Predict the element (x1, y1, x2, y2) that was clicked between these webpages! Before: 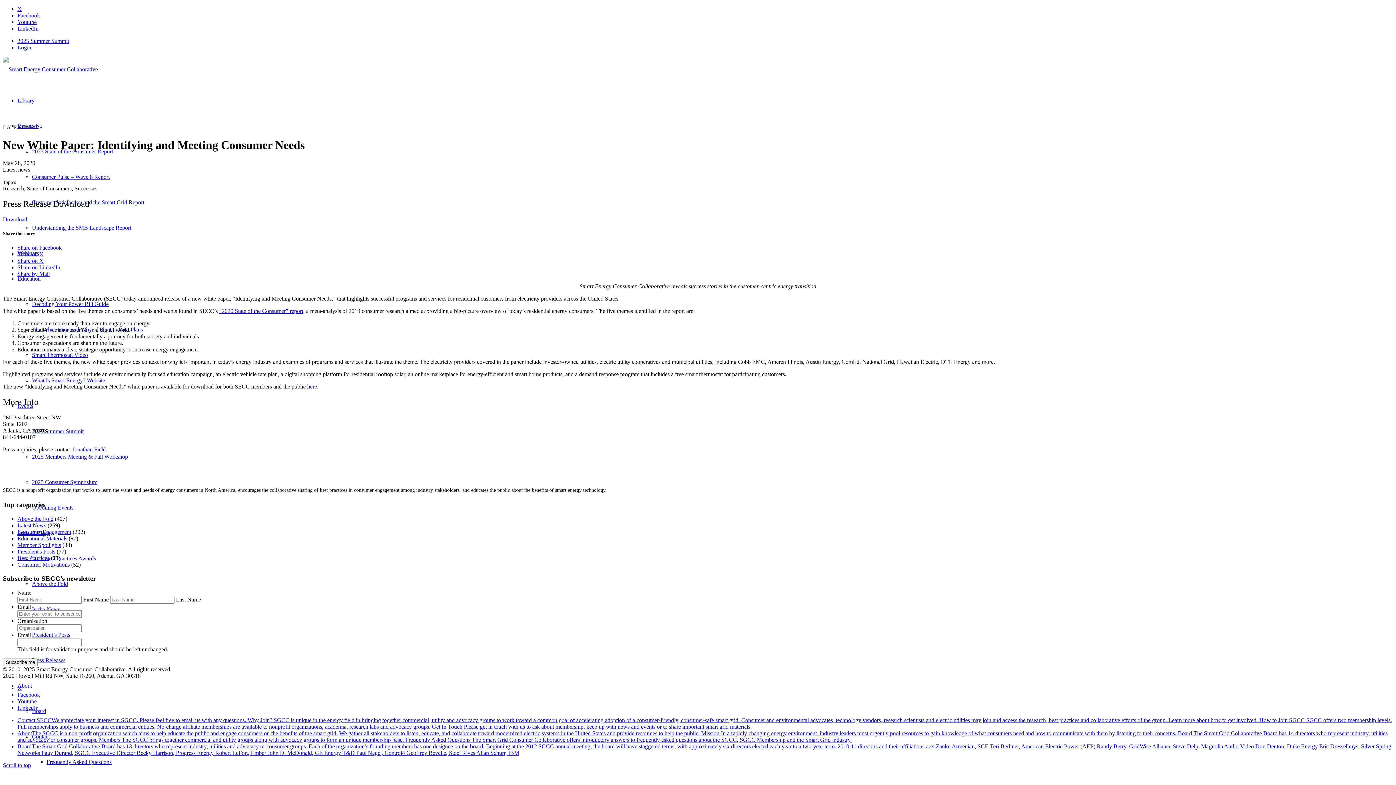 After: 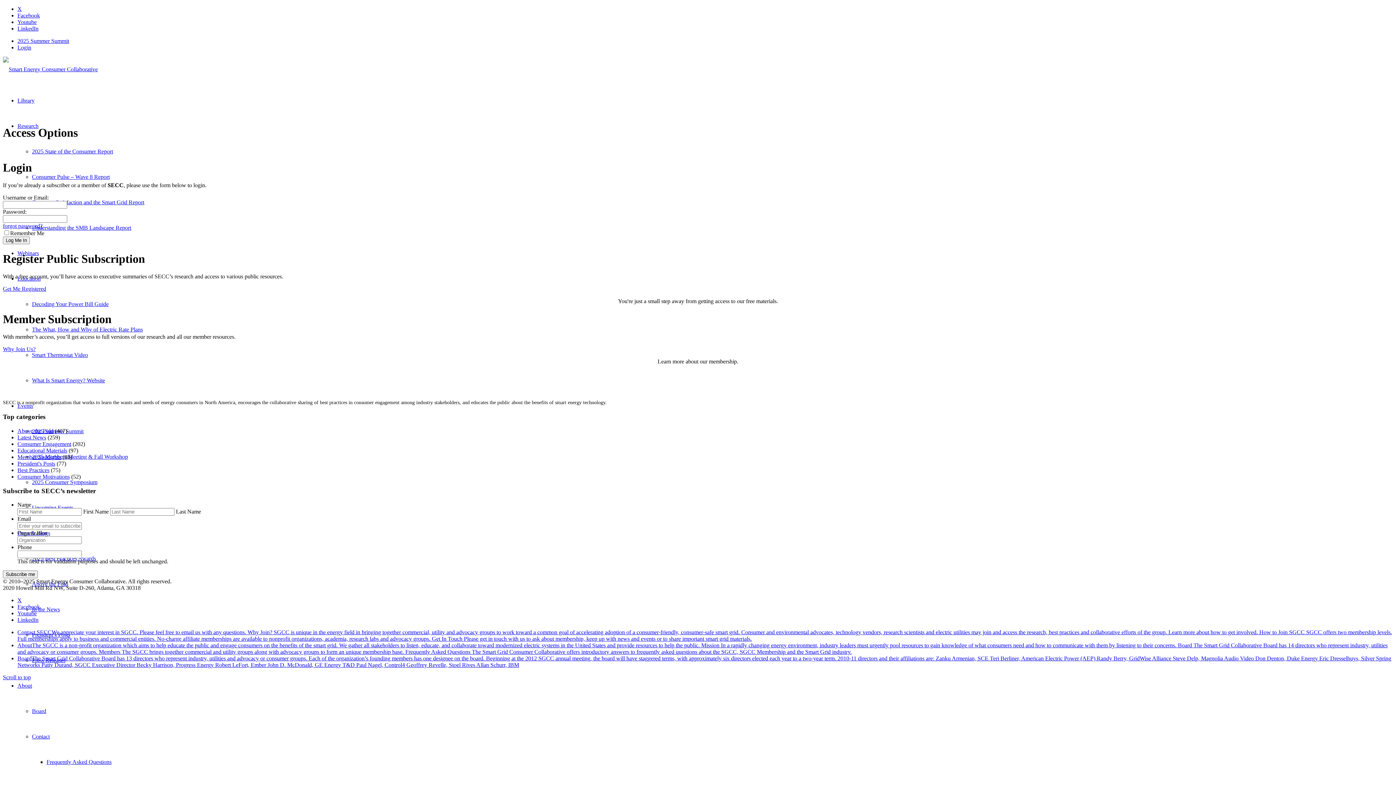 Action: label: Login bbox: (17, 44, 31, 50)